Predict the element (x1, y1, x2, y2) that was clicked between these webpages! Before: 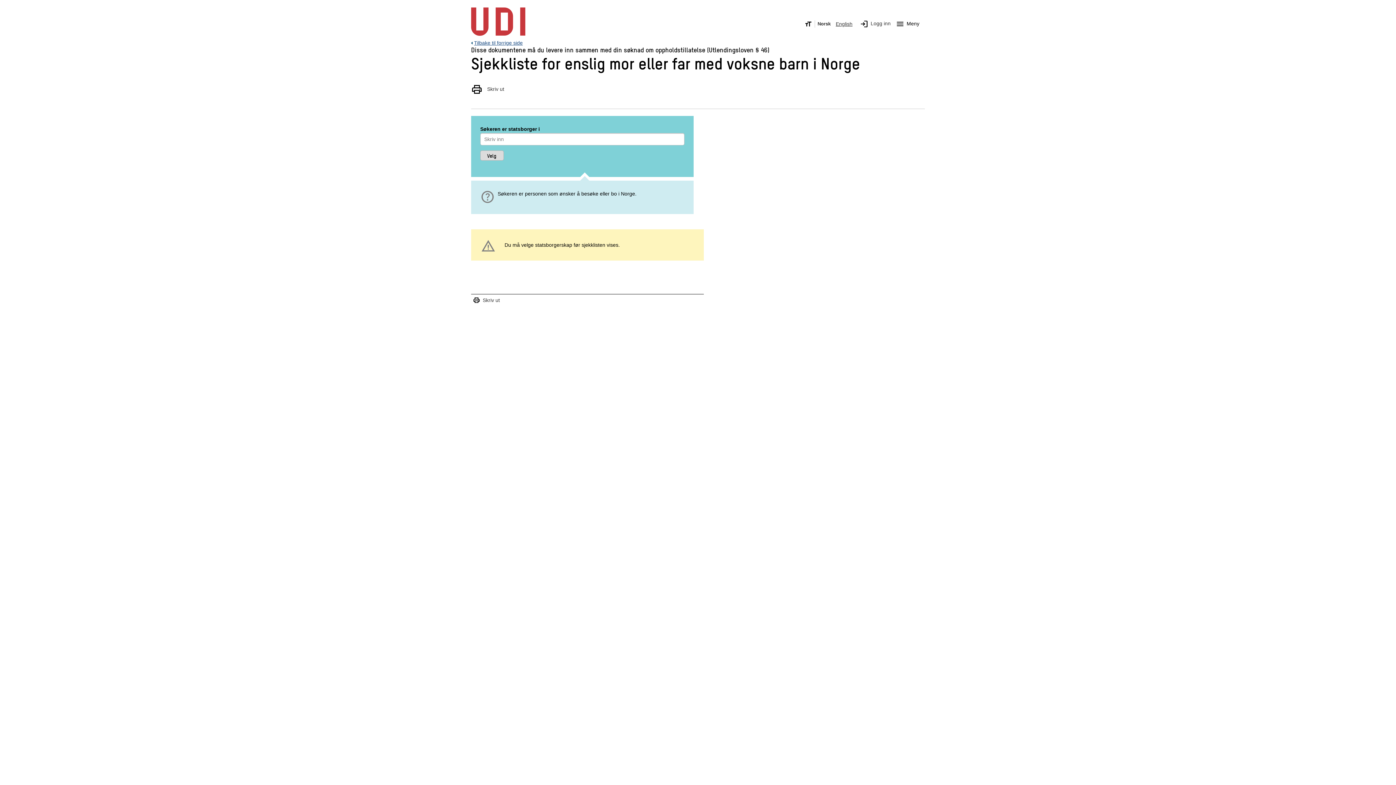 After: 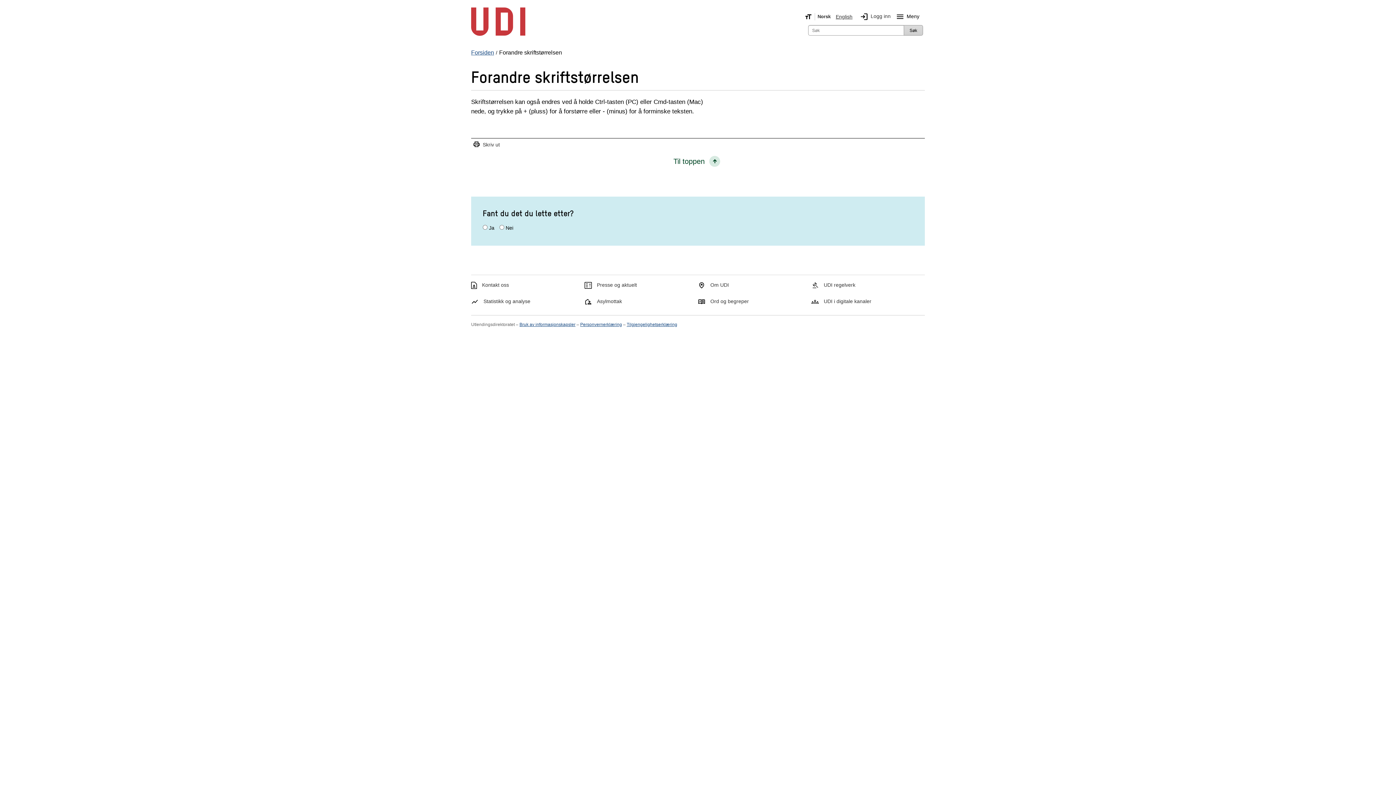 Action: label: Hvordan forstørre tekst bbox: (802, 20, 815, 27)